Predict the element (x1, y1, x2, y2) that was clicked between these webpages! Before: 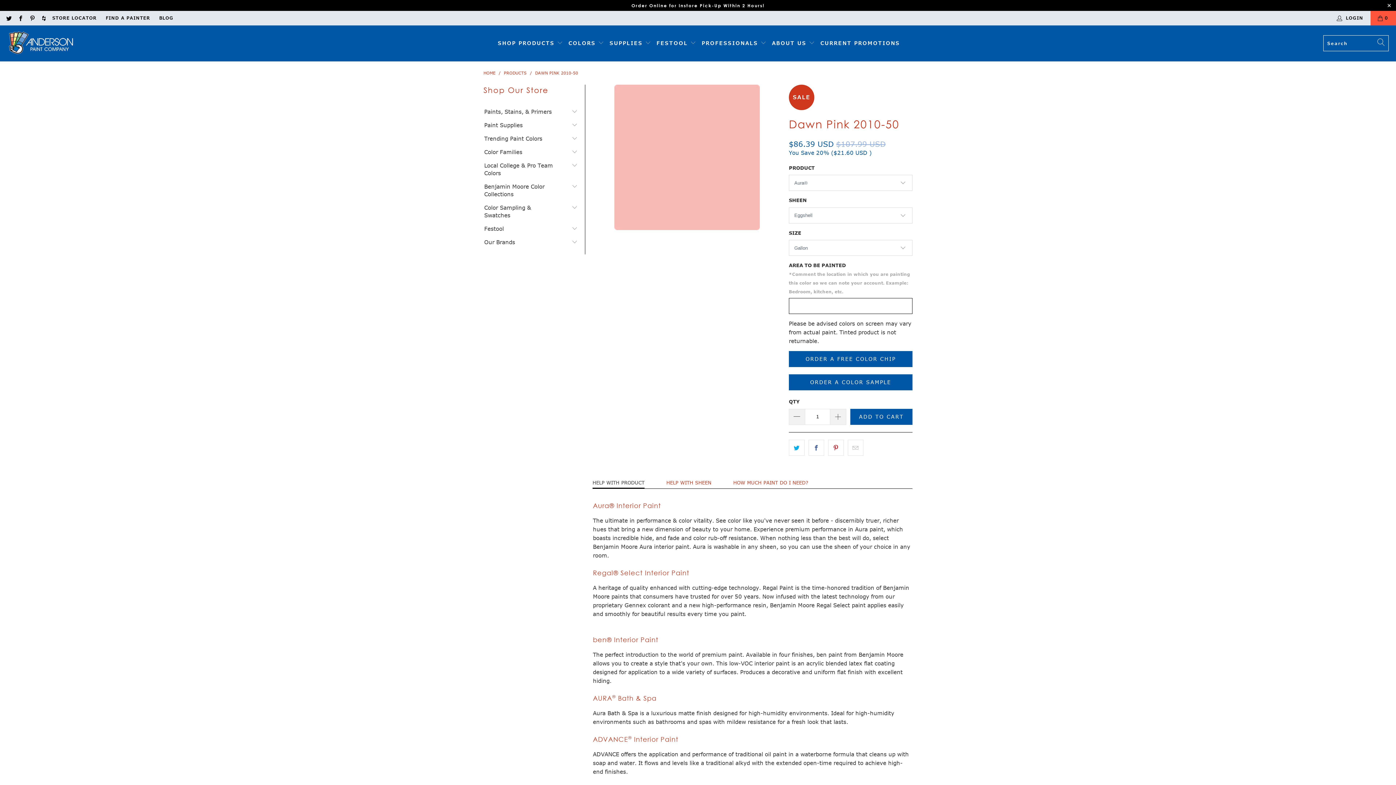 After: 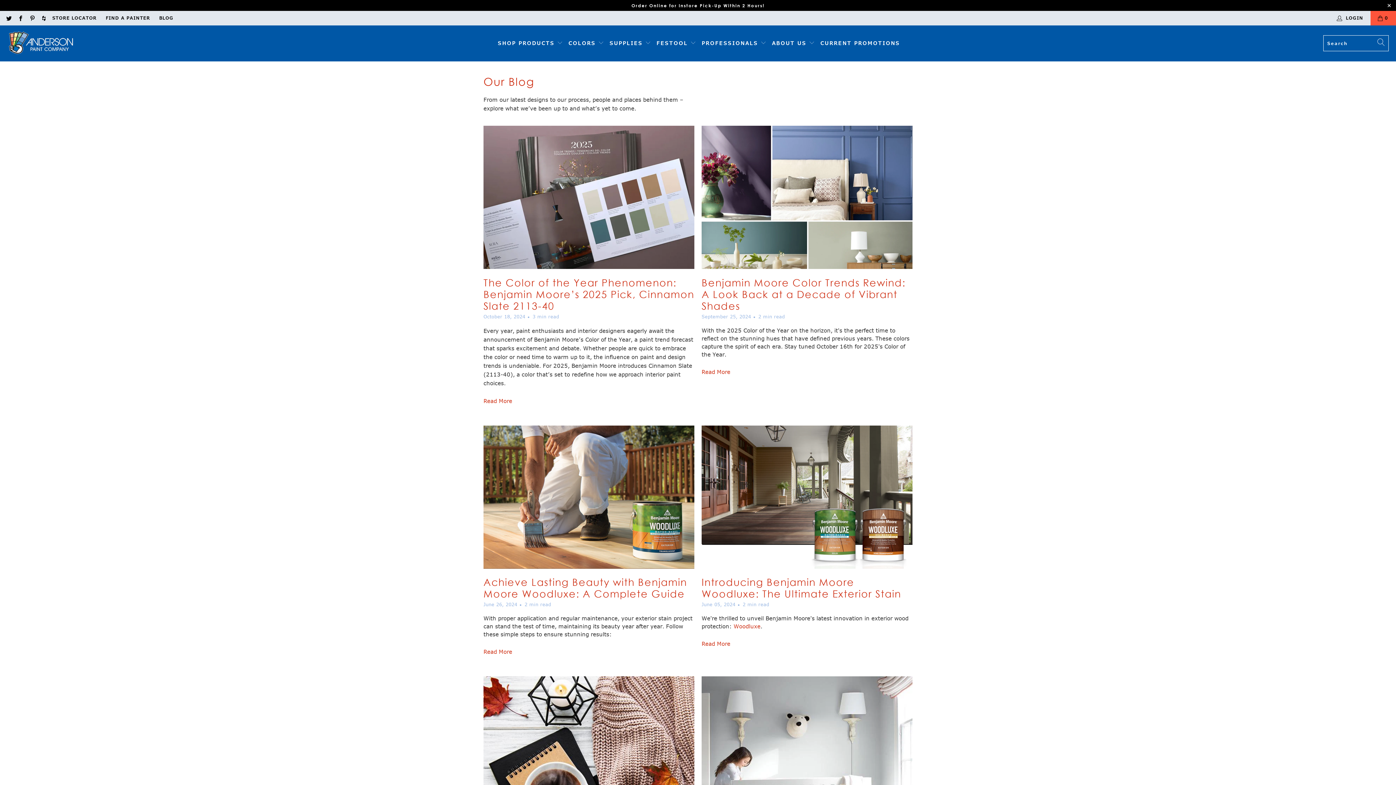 Action: bbox: (159, 10, 173, 25) label: BLOG